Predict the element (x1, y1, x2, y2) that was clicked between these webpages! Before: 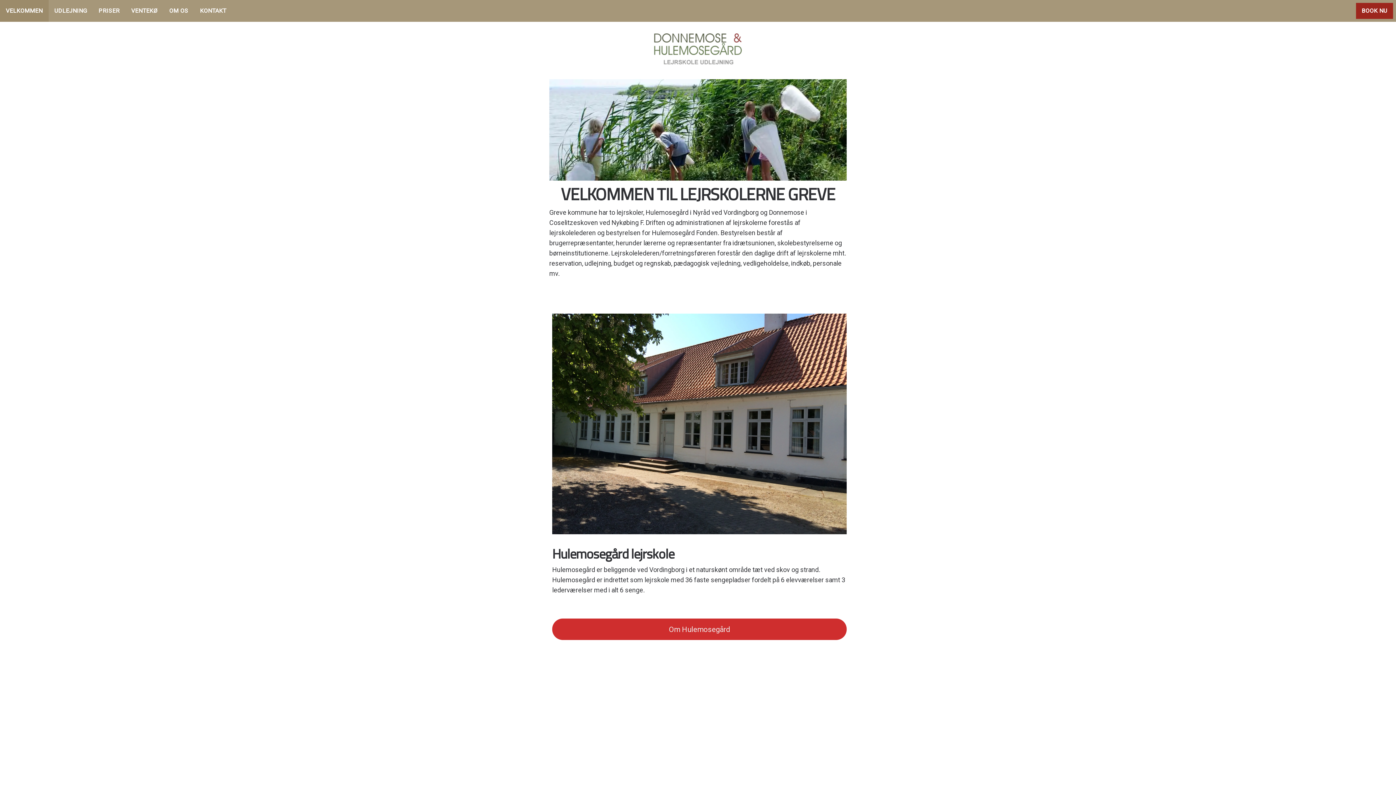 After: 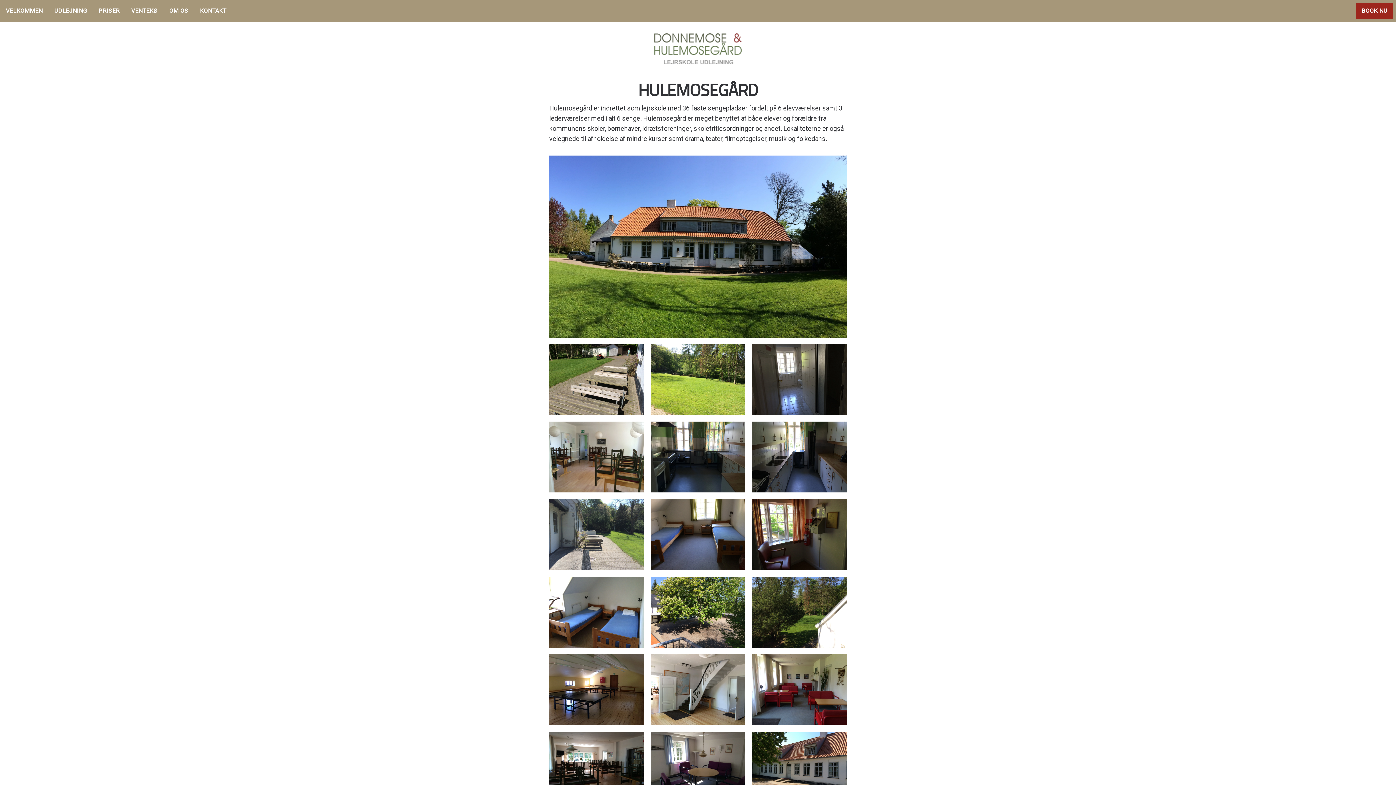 Action: label: Om Hulemosegård bbox: (552, 618, 846, 640)